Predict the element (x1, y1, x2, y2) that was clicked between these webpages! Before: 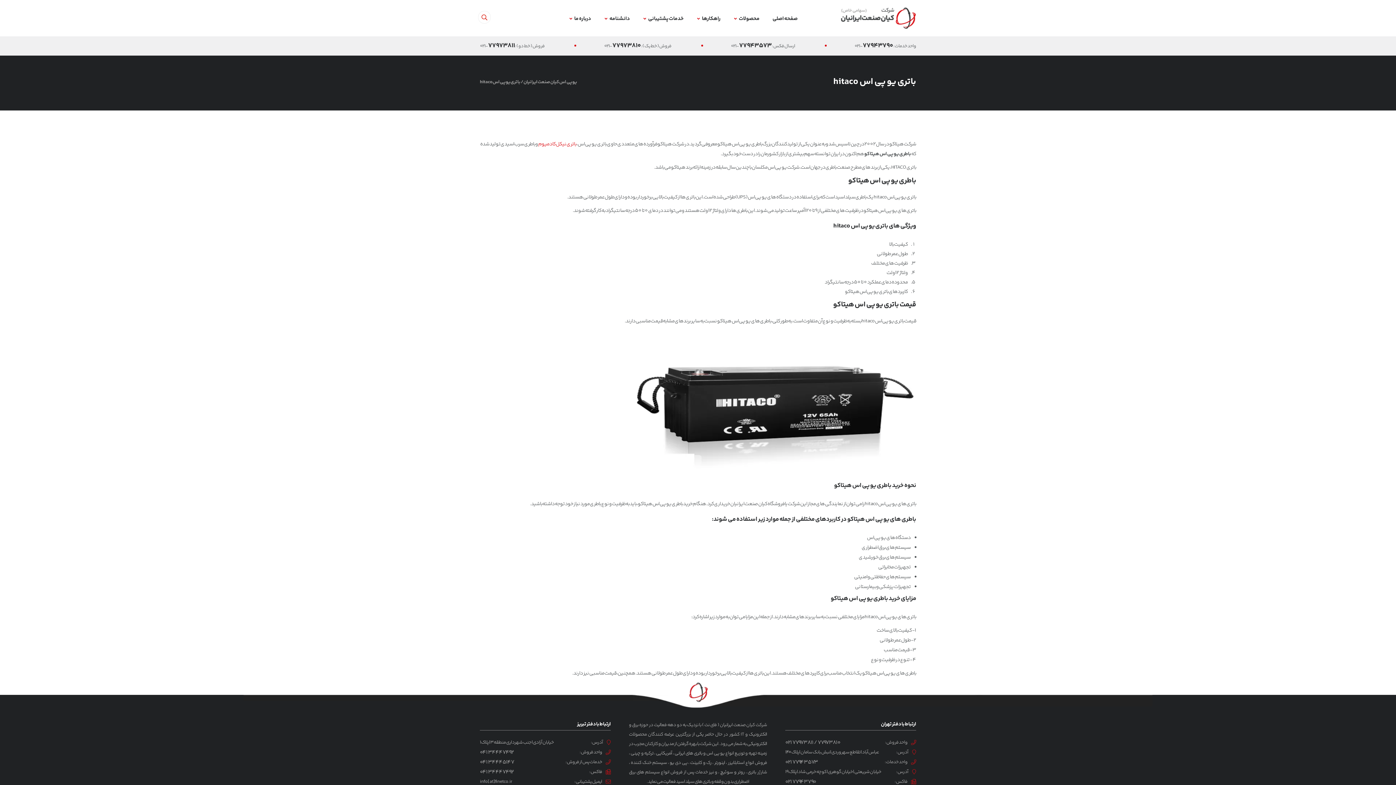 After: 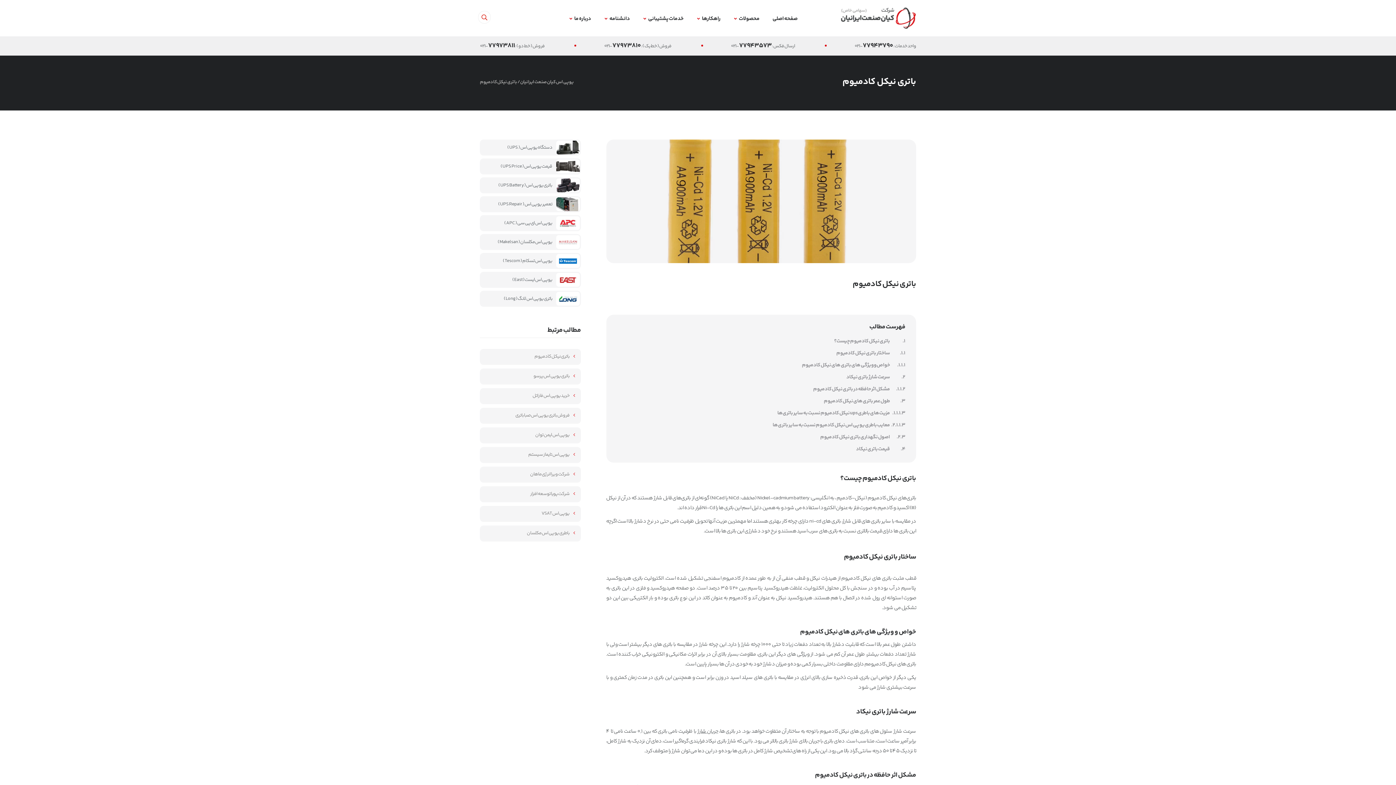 Action: bbox: (538, 140, 576, 148) label: باتری نیکل کادمیوم